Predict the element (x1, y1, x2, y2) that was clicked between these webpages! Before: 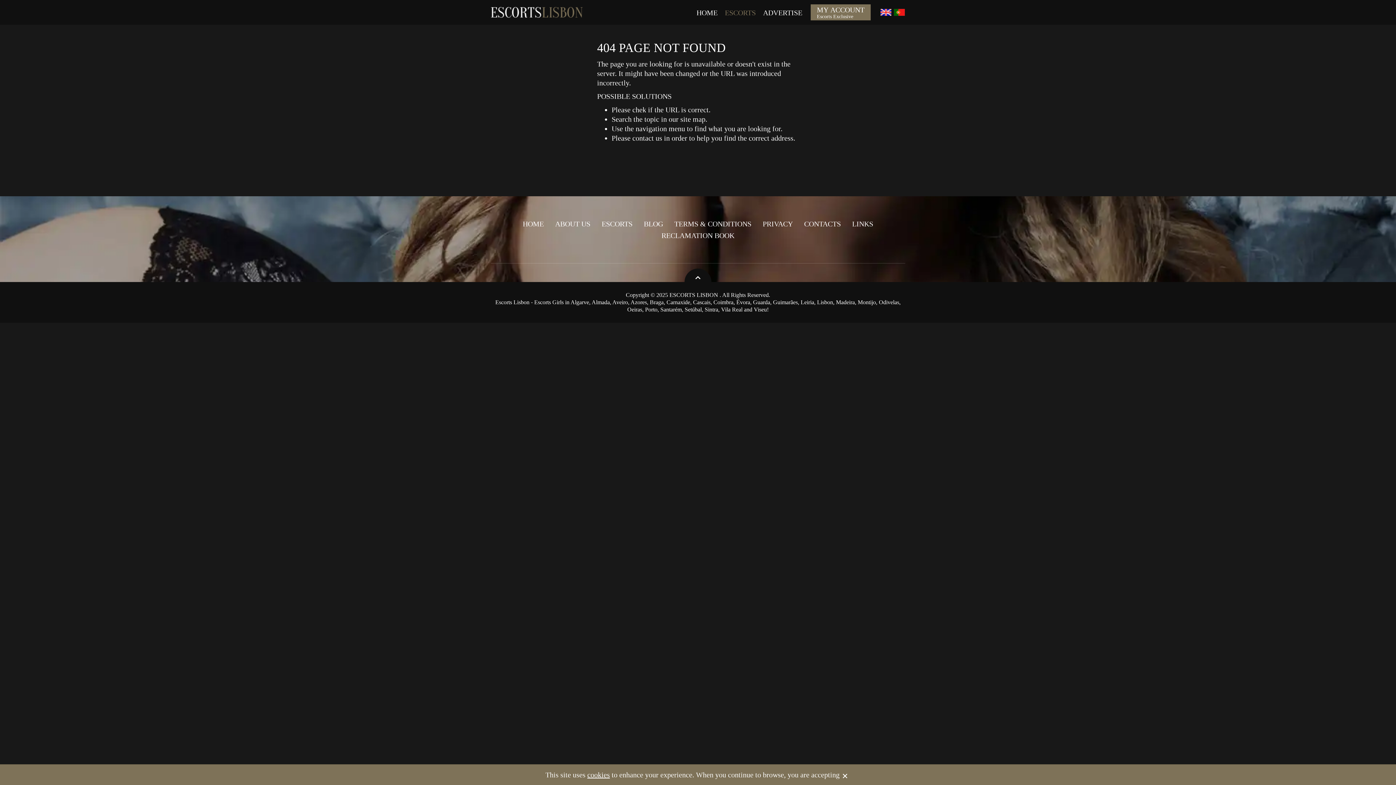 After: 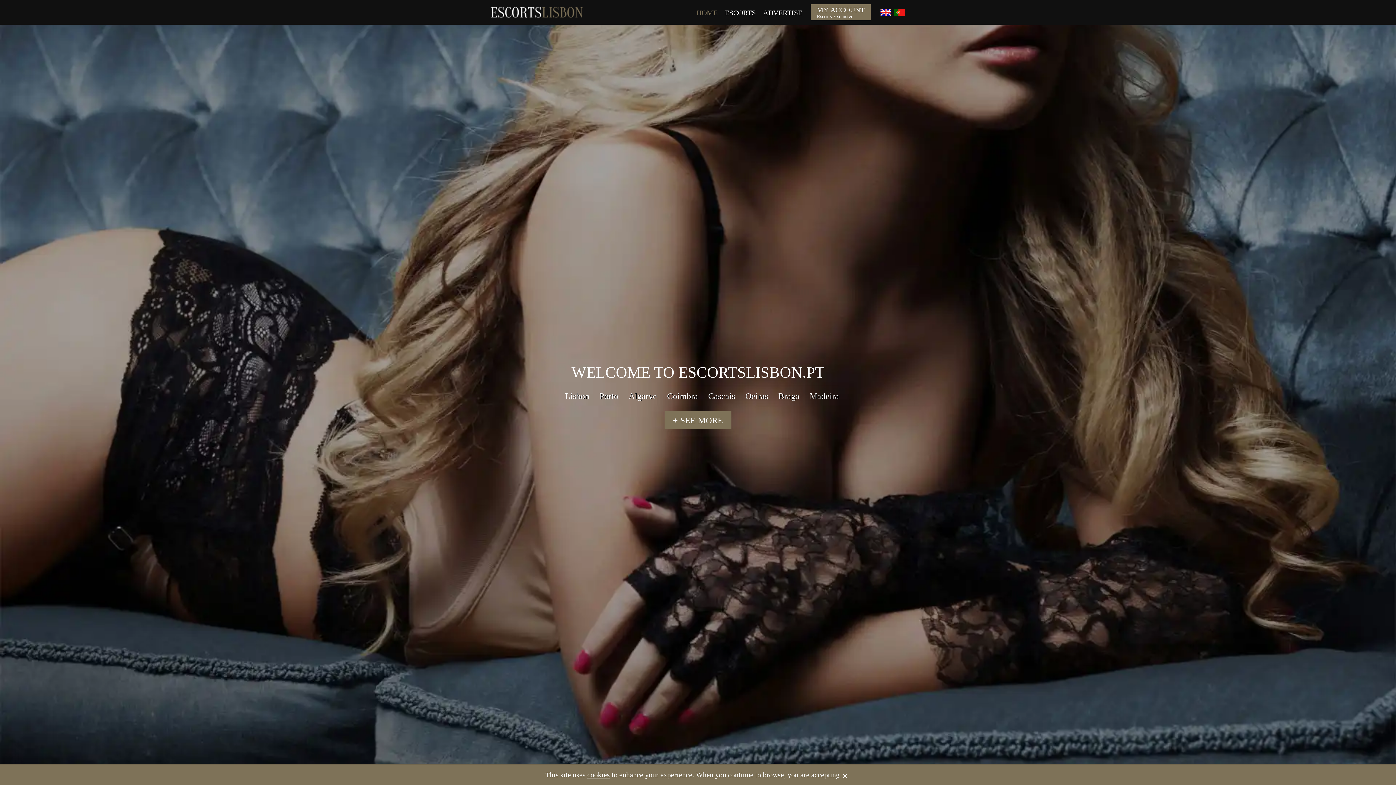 Action: label: HOME bbox: (522, 218, 544, 229)